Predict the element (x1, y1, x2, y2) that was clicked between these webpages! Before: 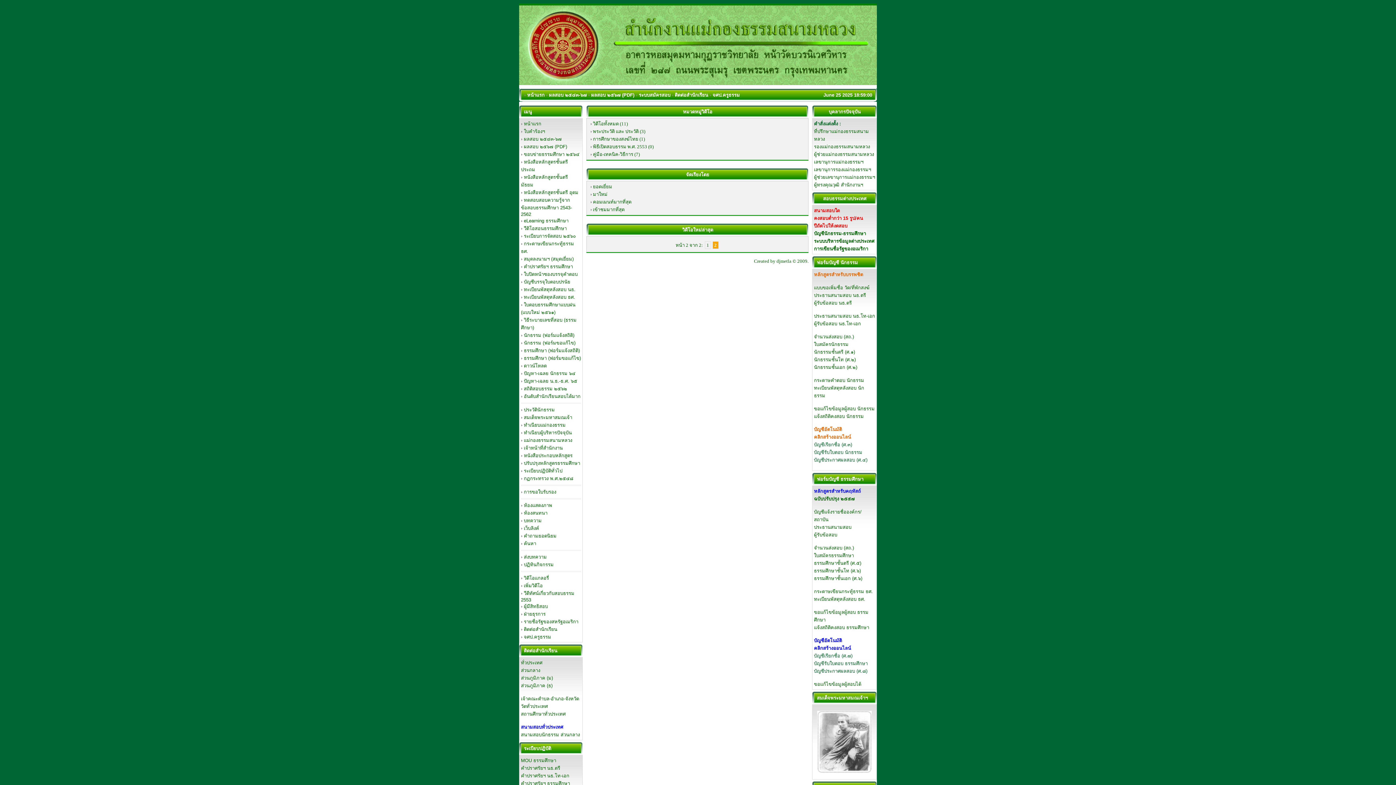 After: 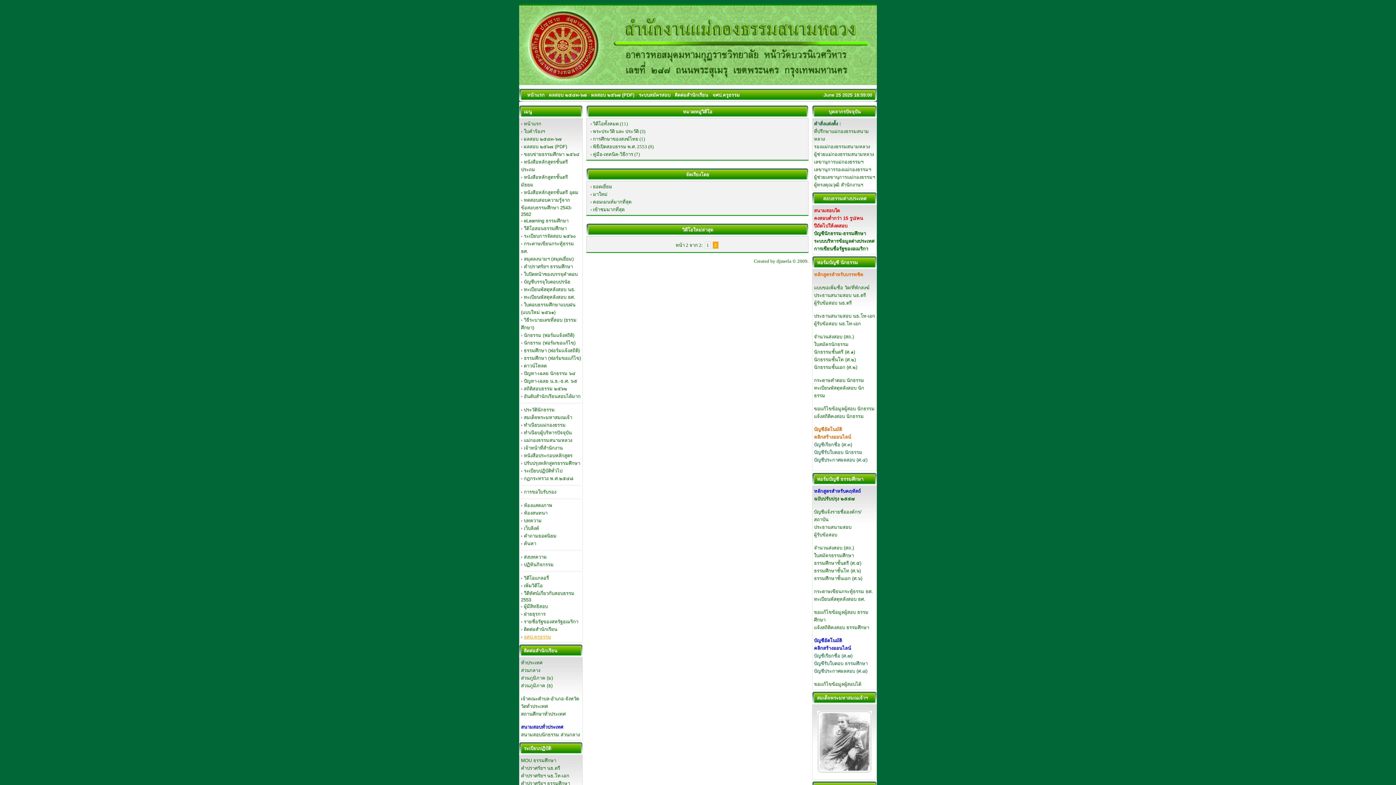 Action: bbox: (524, 634, 551, 640) label: จศป.ครูธรรม